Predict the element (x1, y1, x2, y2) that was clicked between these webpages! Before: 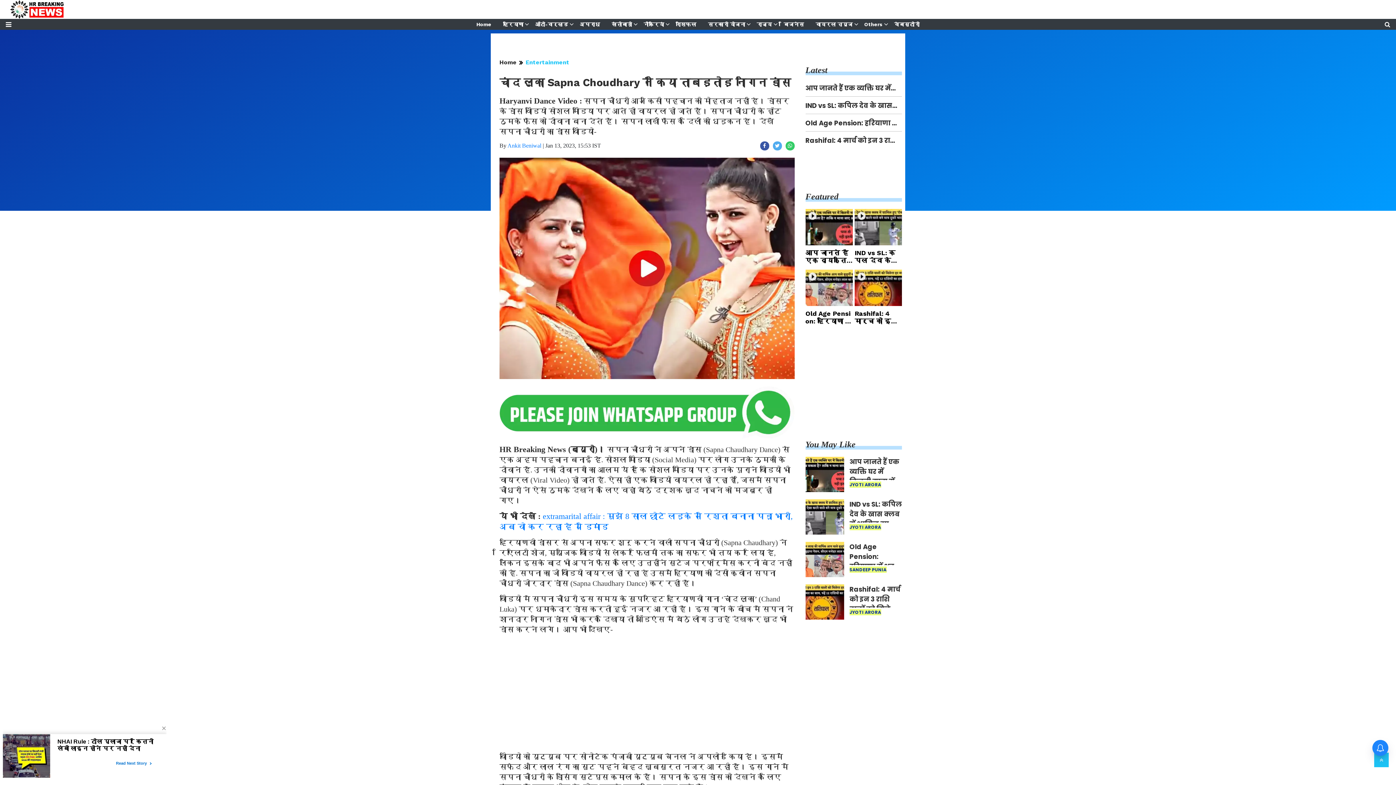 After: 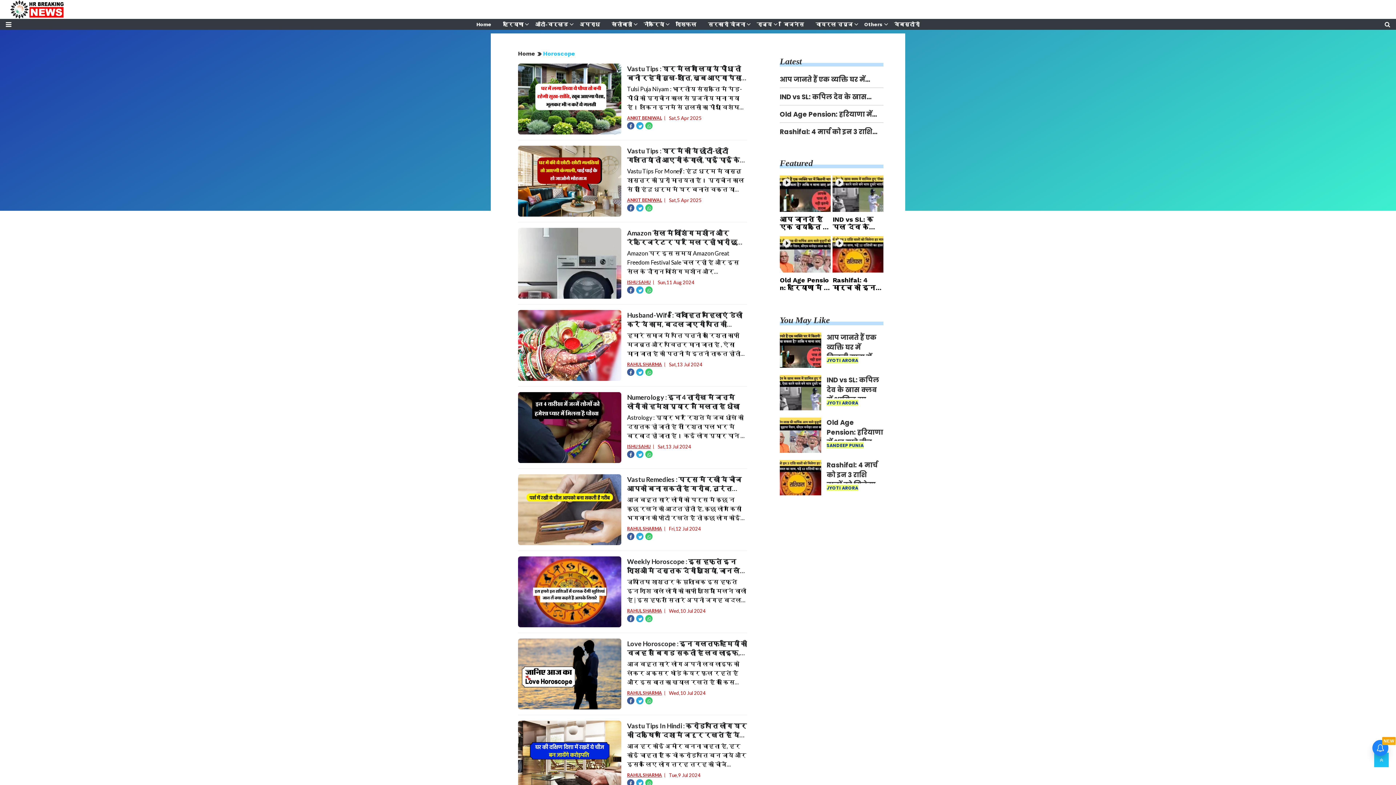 Action: bbox: (672, 19, 699, 29) label: राशिफल